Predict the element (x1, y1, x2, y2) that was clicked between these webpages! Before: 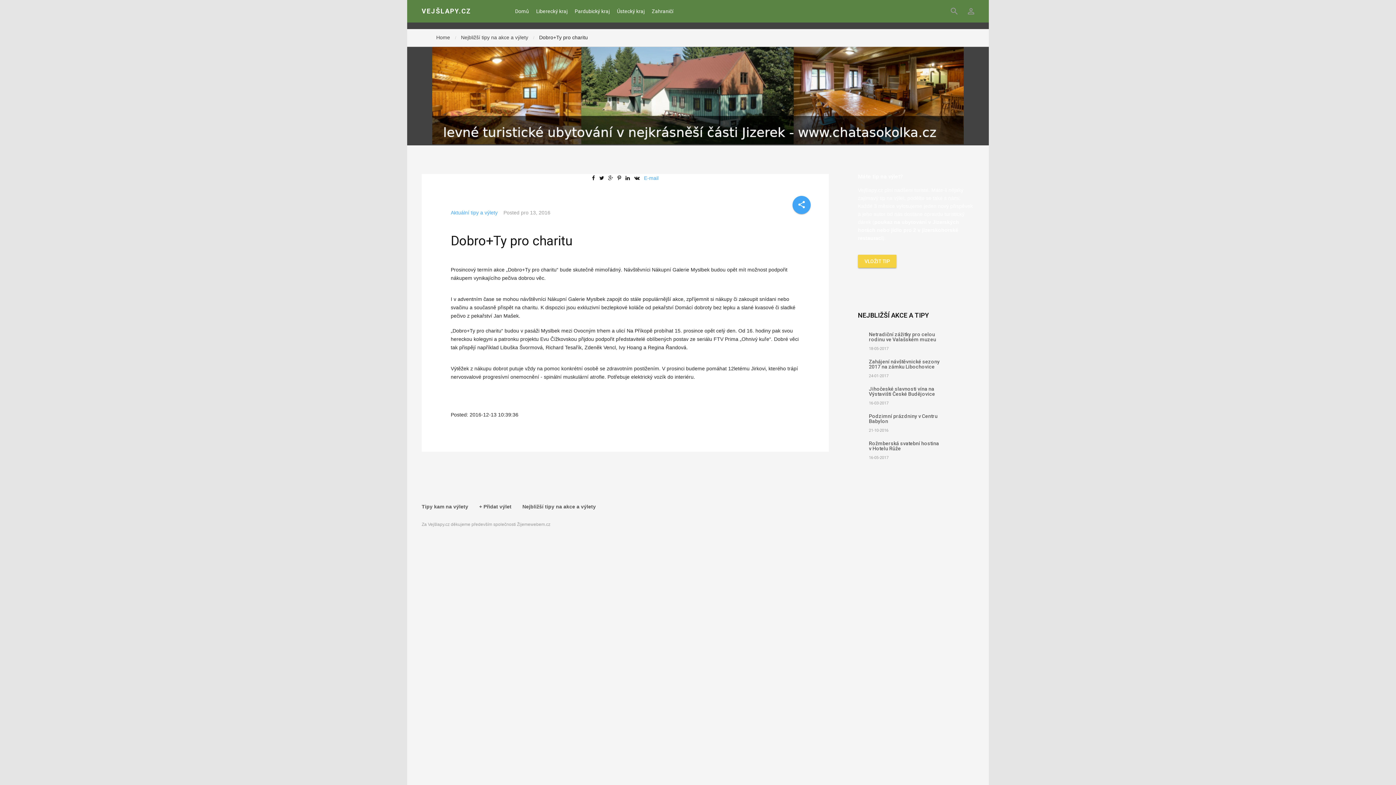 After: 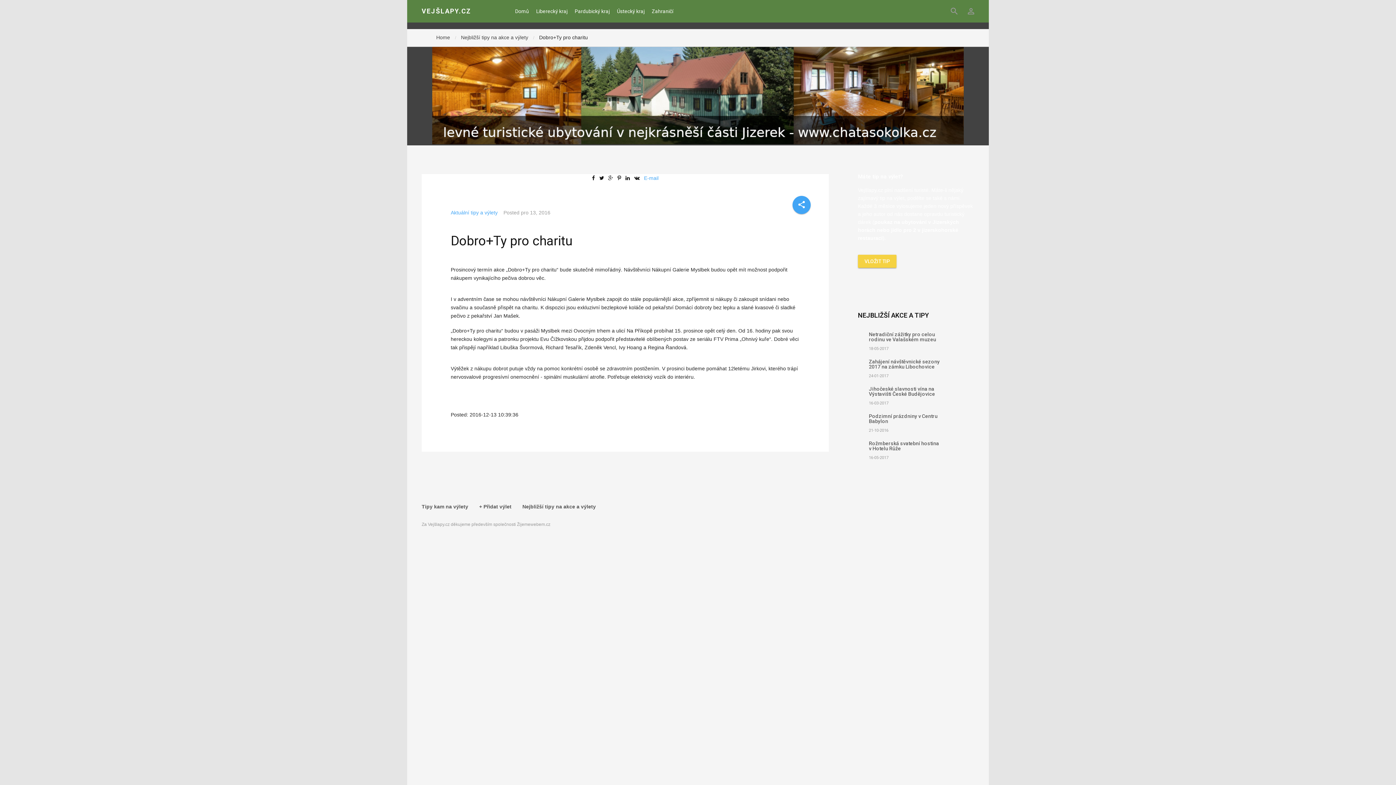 Action: bbox: (634, 175, 642, 181)